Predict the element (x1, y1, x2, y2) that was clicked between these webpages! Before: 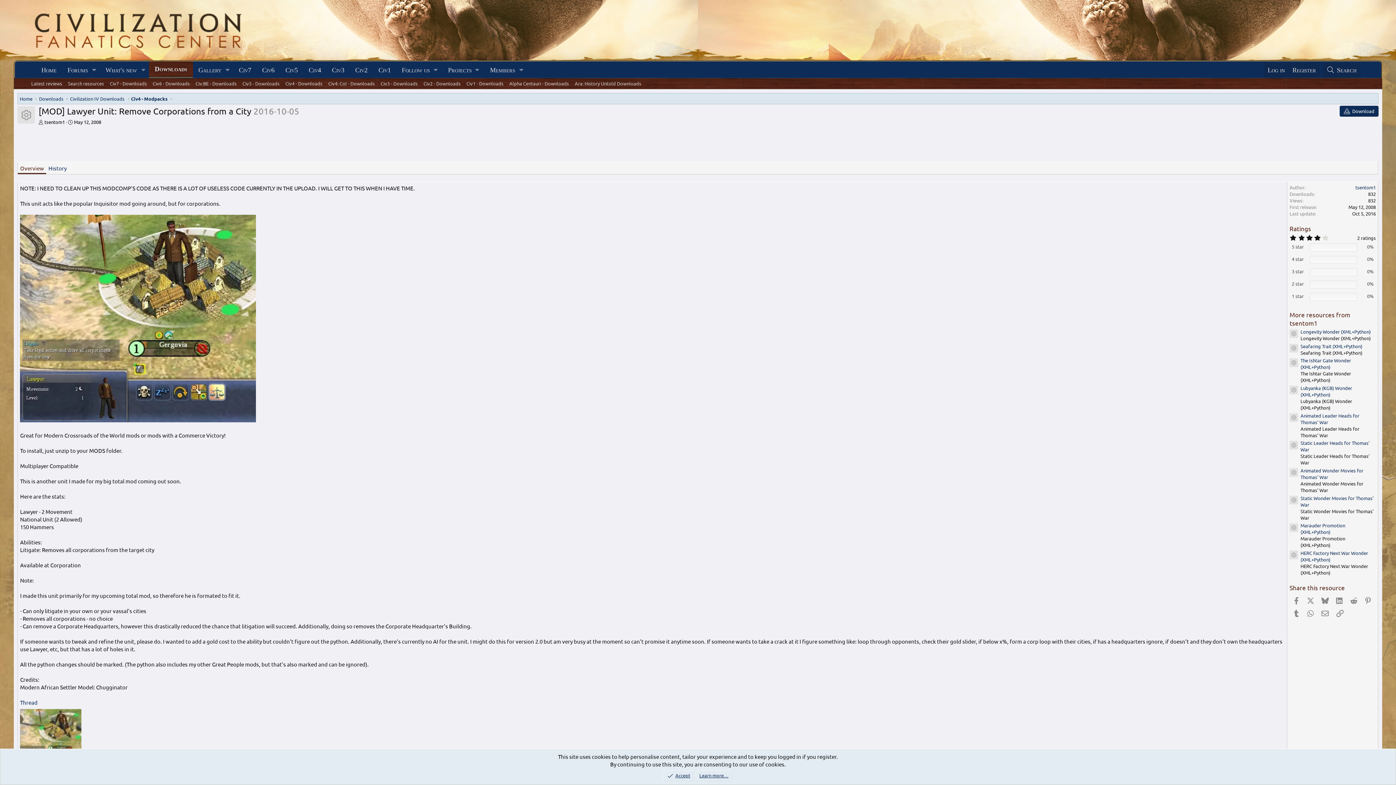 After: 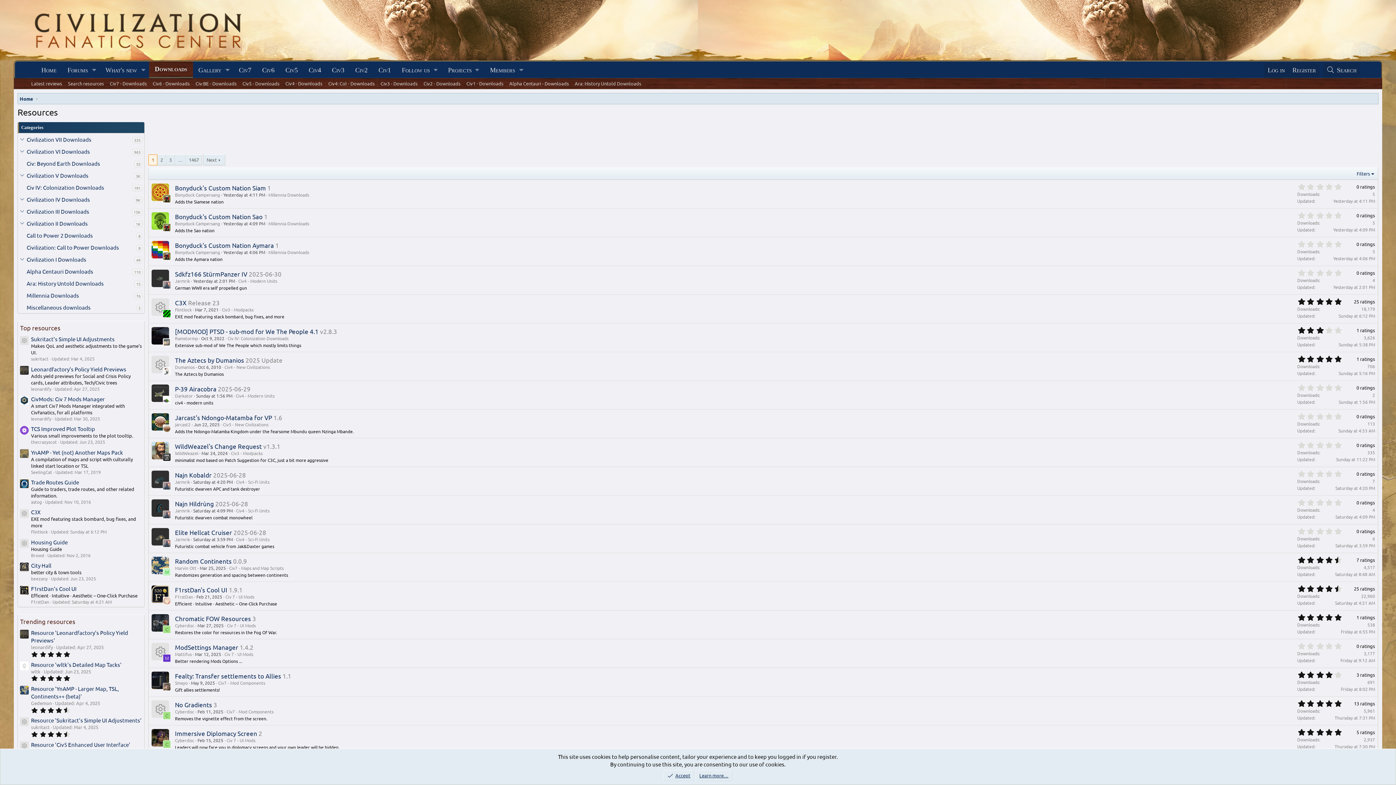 Action: bbox: (149, 61, 192, 76) label: Downloads